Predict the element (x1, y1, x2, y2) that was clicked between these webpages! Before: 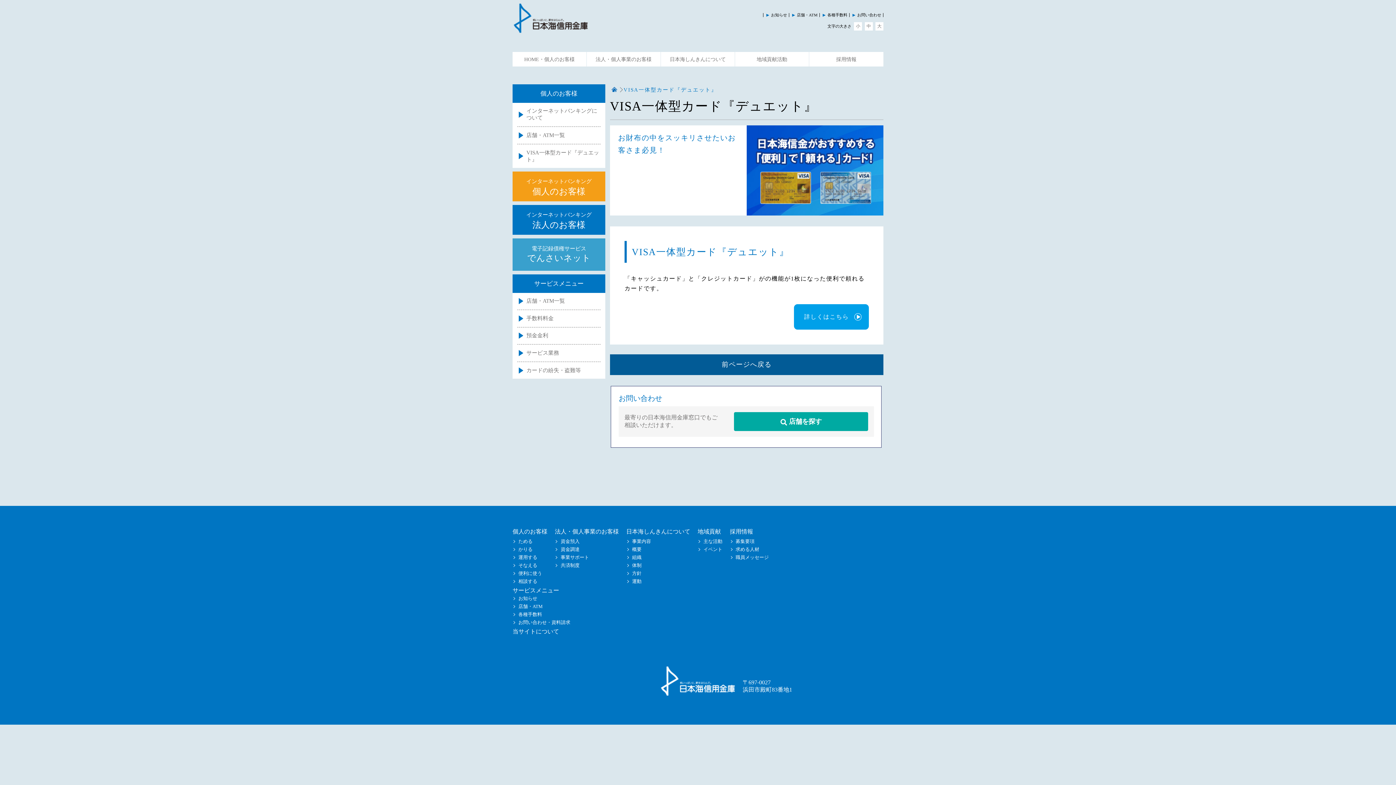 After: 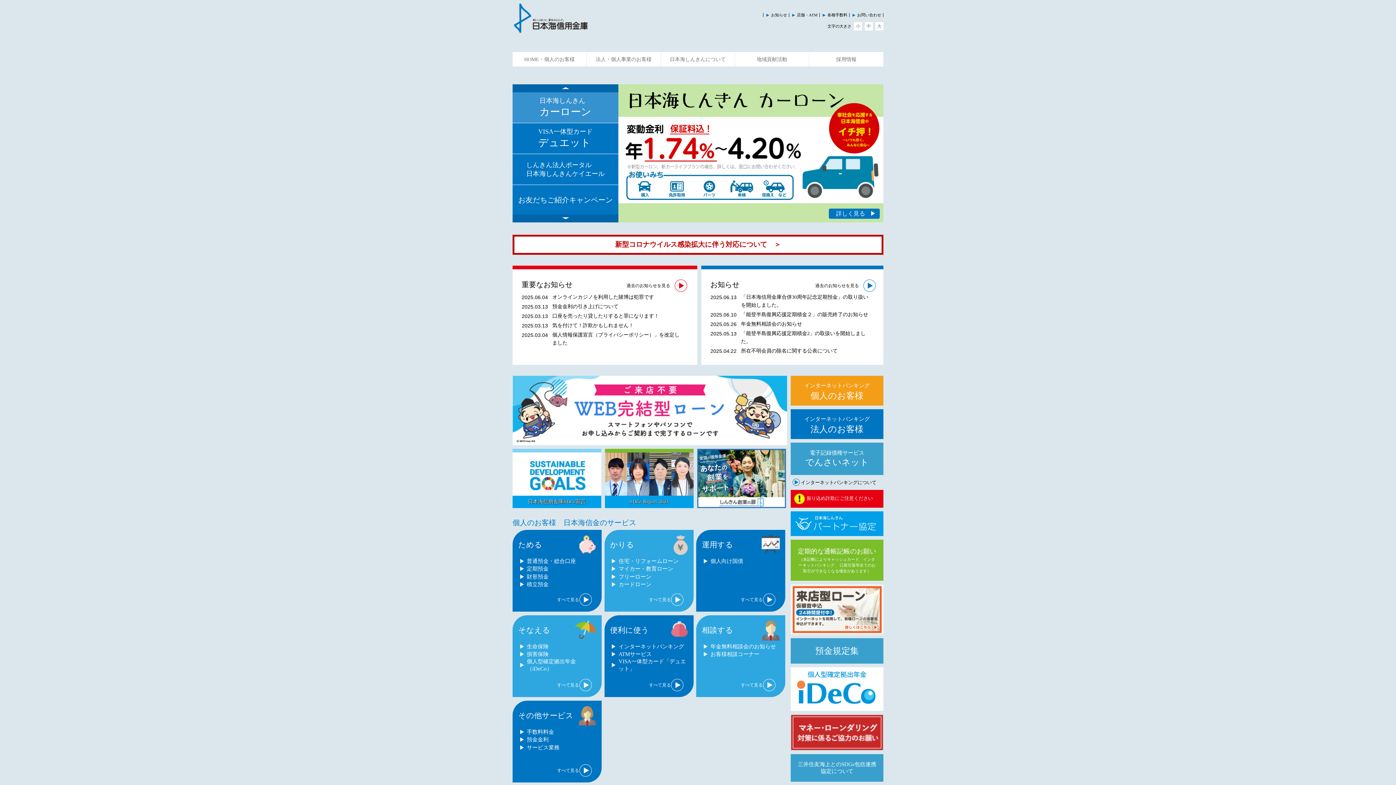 Action: bbox: (611, 86, 617, 92) label: トップページ